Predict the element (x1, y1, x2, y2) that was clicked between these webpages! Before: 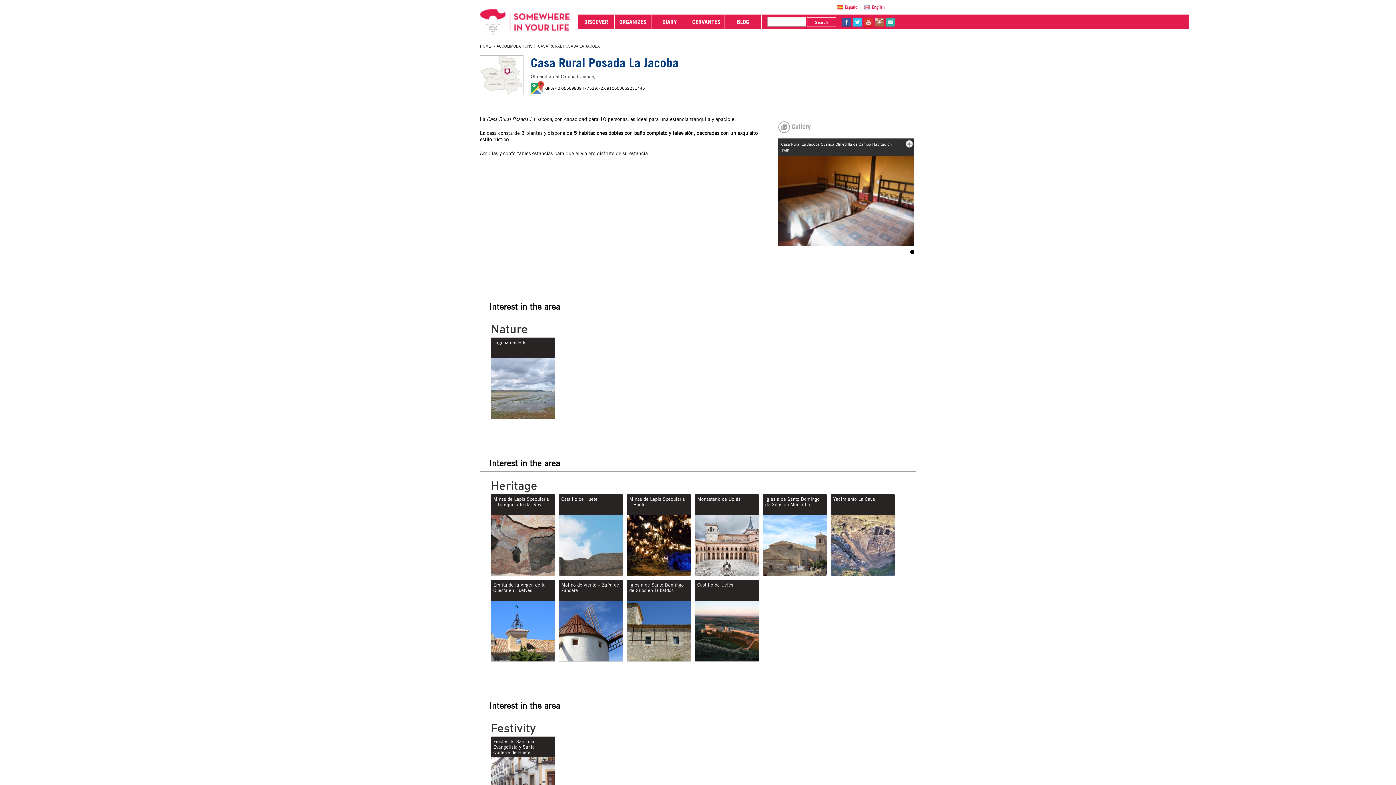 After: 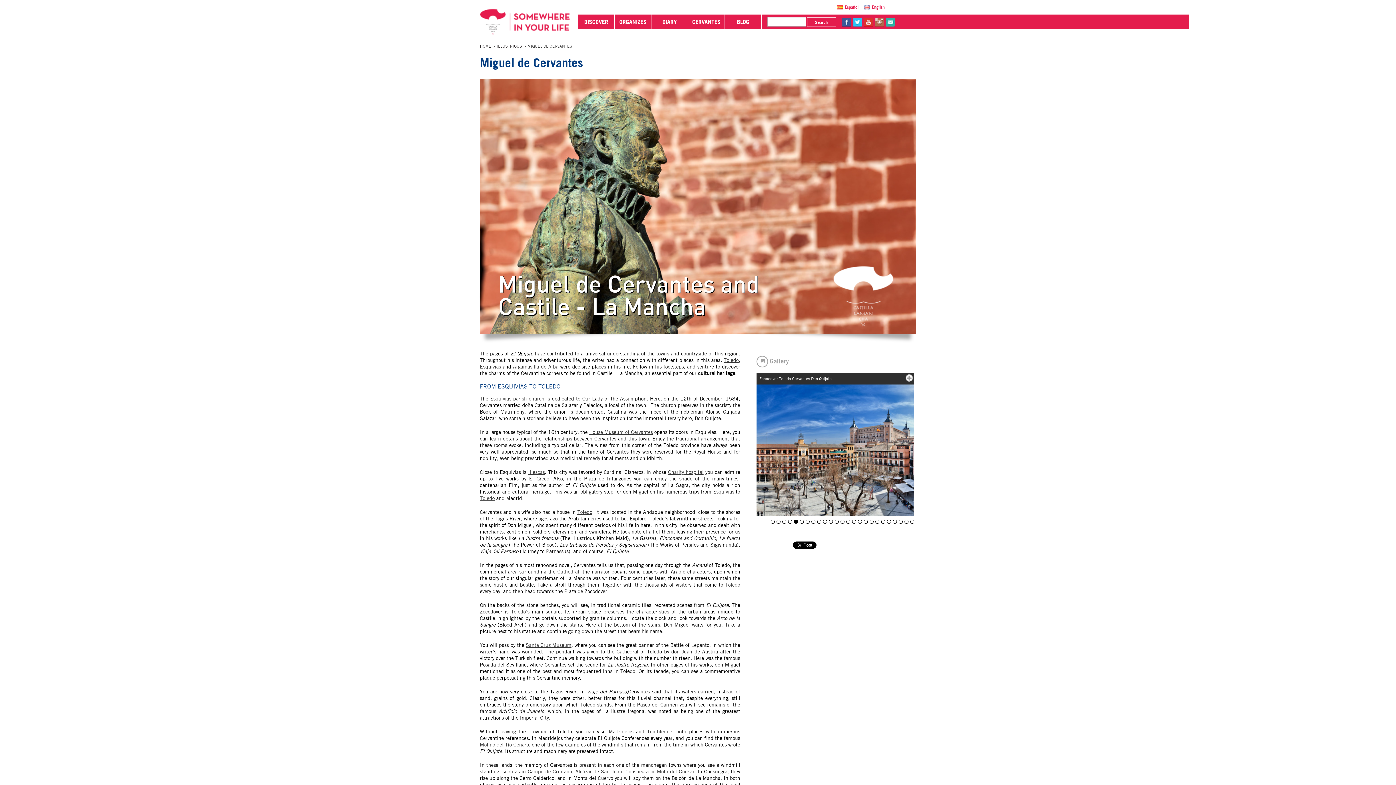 Action: bbox: (688, 14, 725, 29) label: CERVANTES